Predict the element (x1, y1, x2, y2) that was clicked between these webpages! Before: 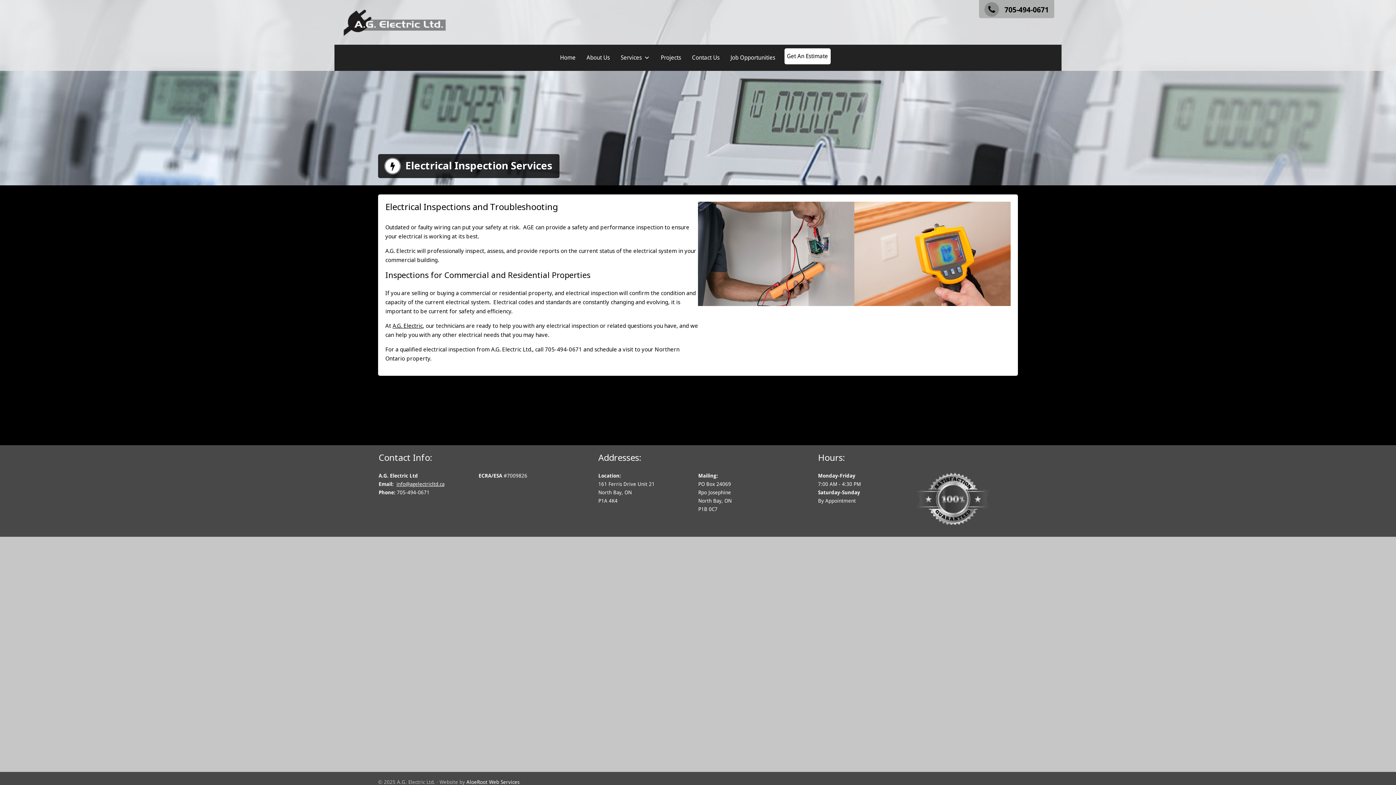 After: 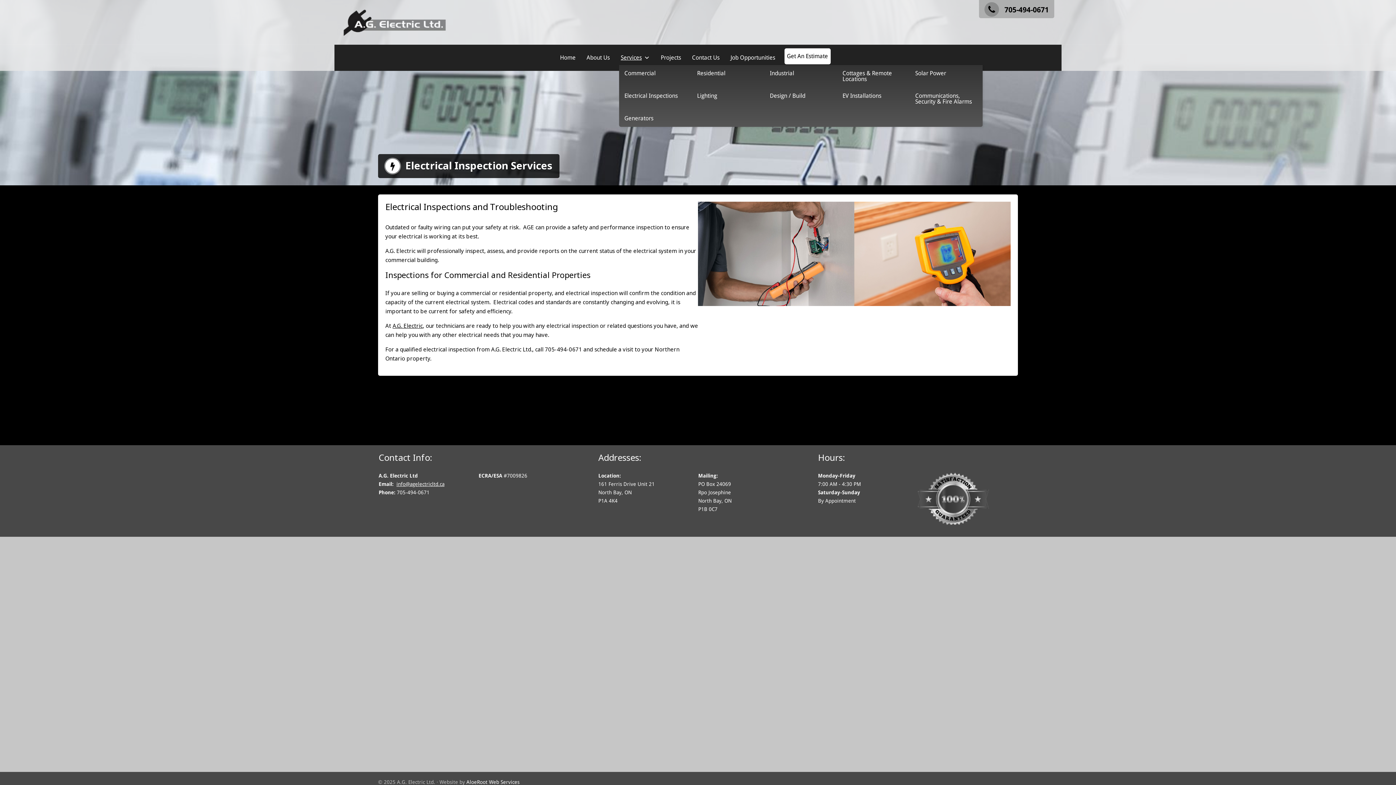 Action: bbox: (619, 50, 651, 65) label: Services